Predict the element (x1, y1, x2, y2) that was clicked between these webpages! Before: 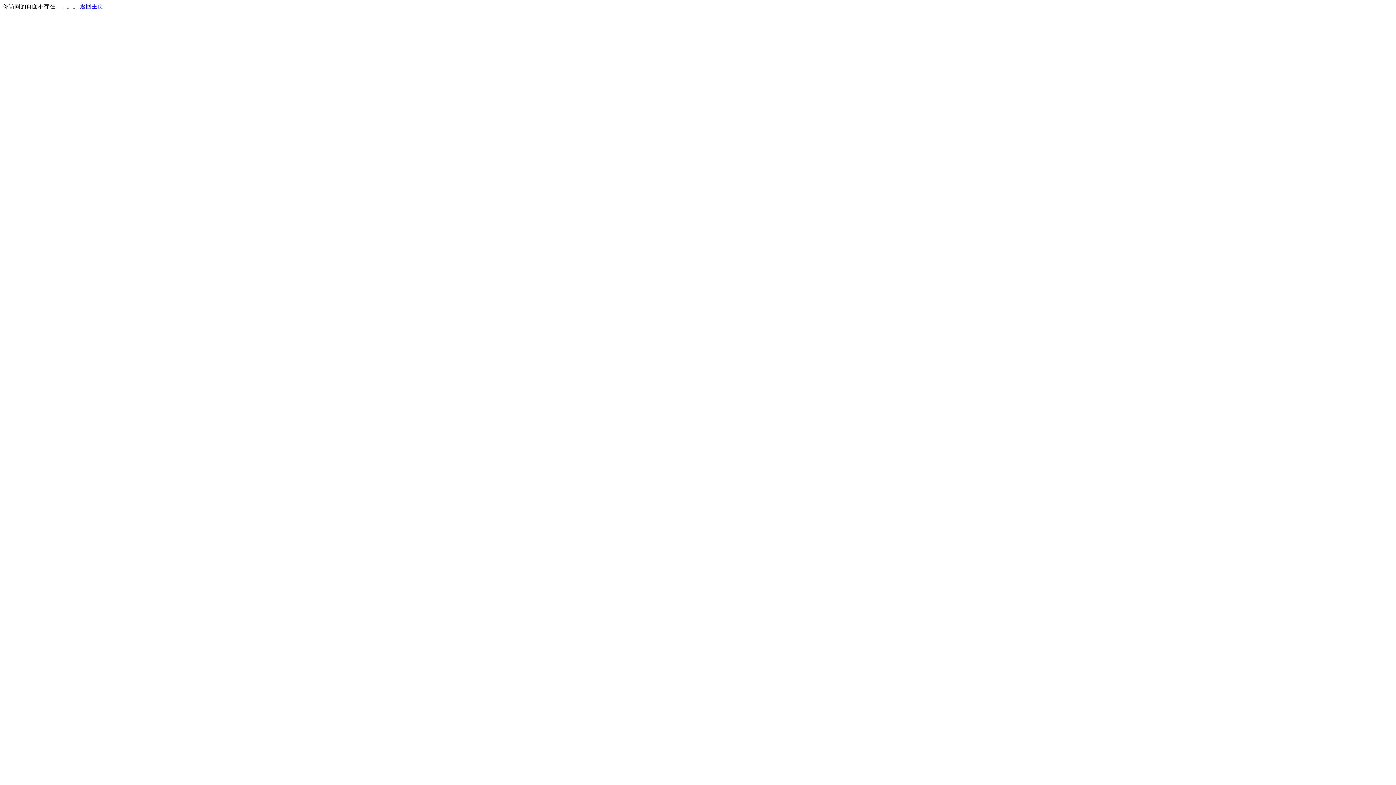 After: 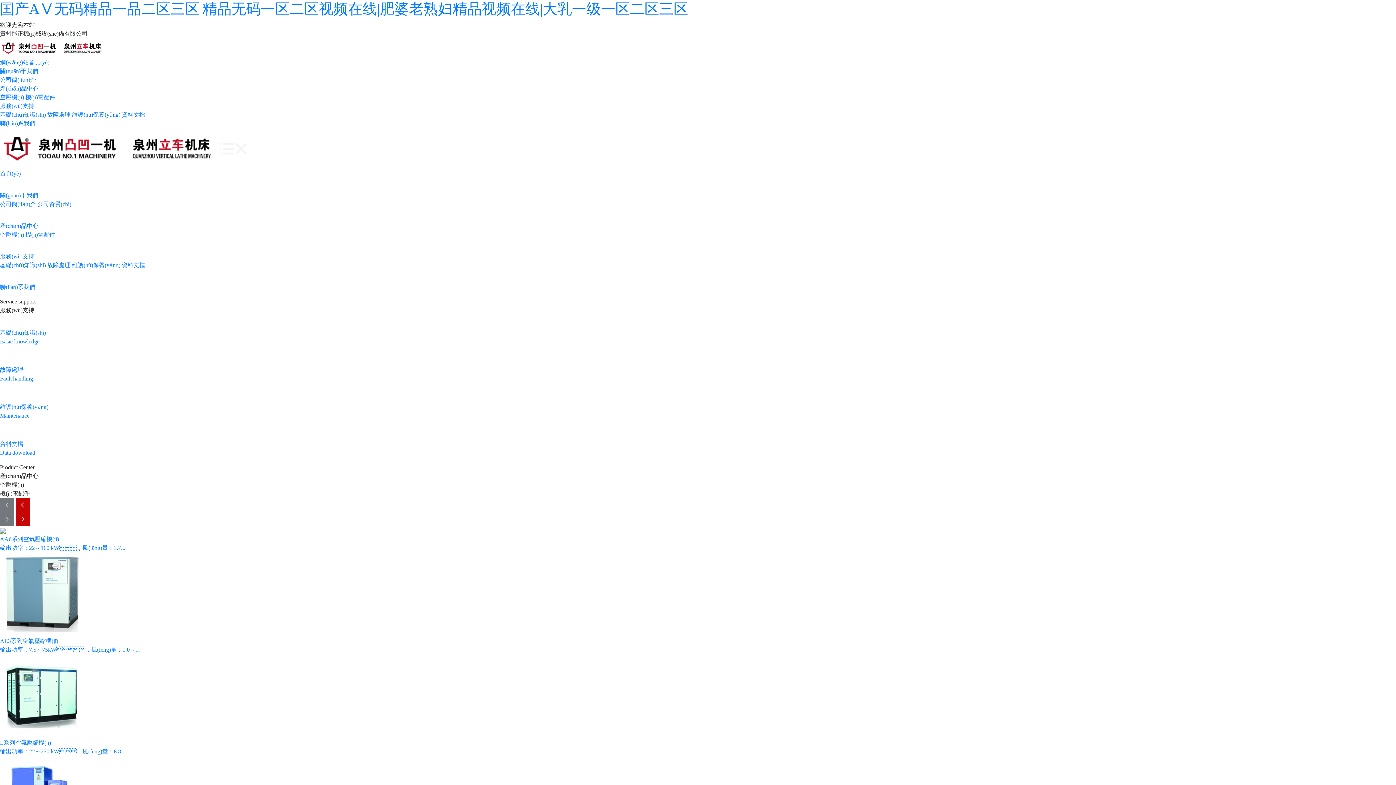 Action: label: 返回主页 bbox: (80, 3, 103, 9)